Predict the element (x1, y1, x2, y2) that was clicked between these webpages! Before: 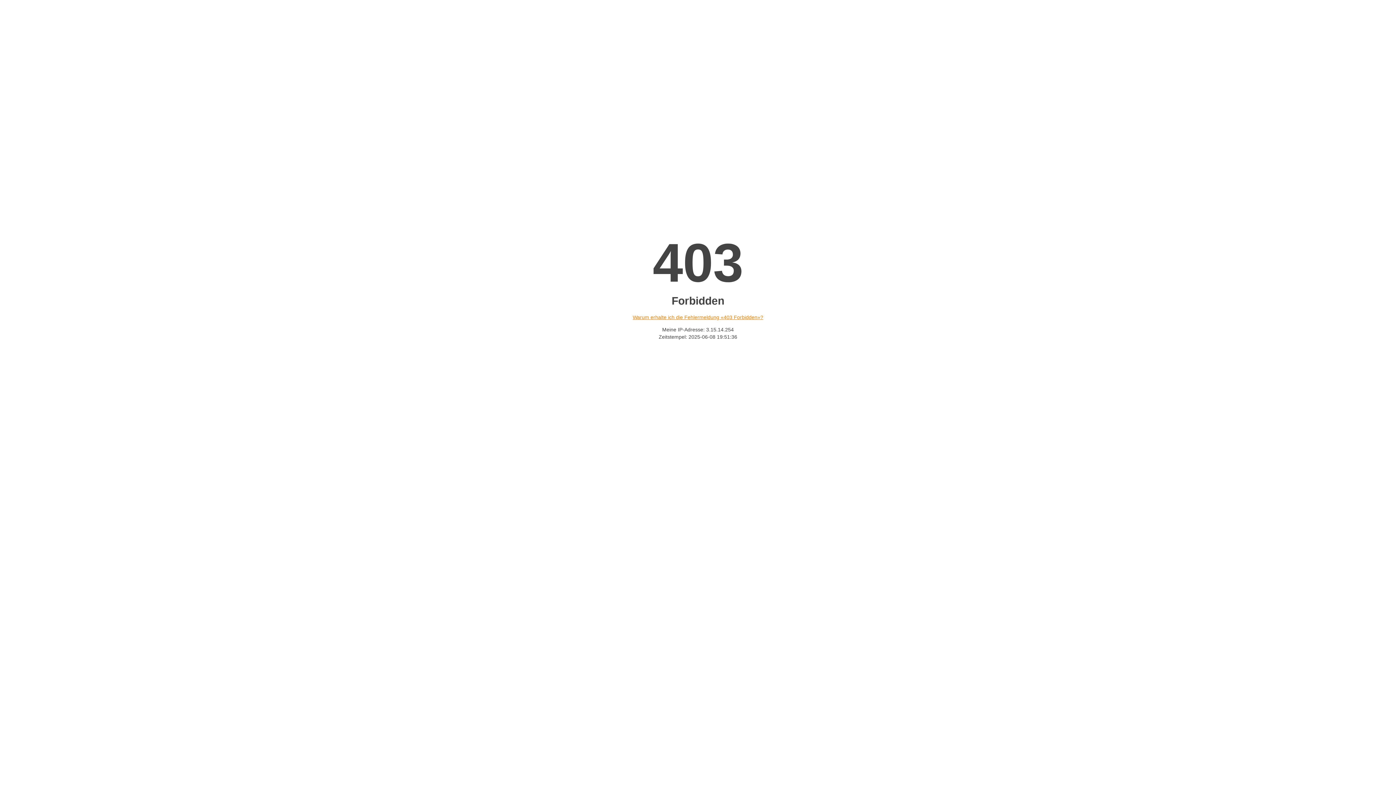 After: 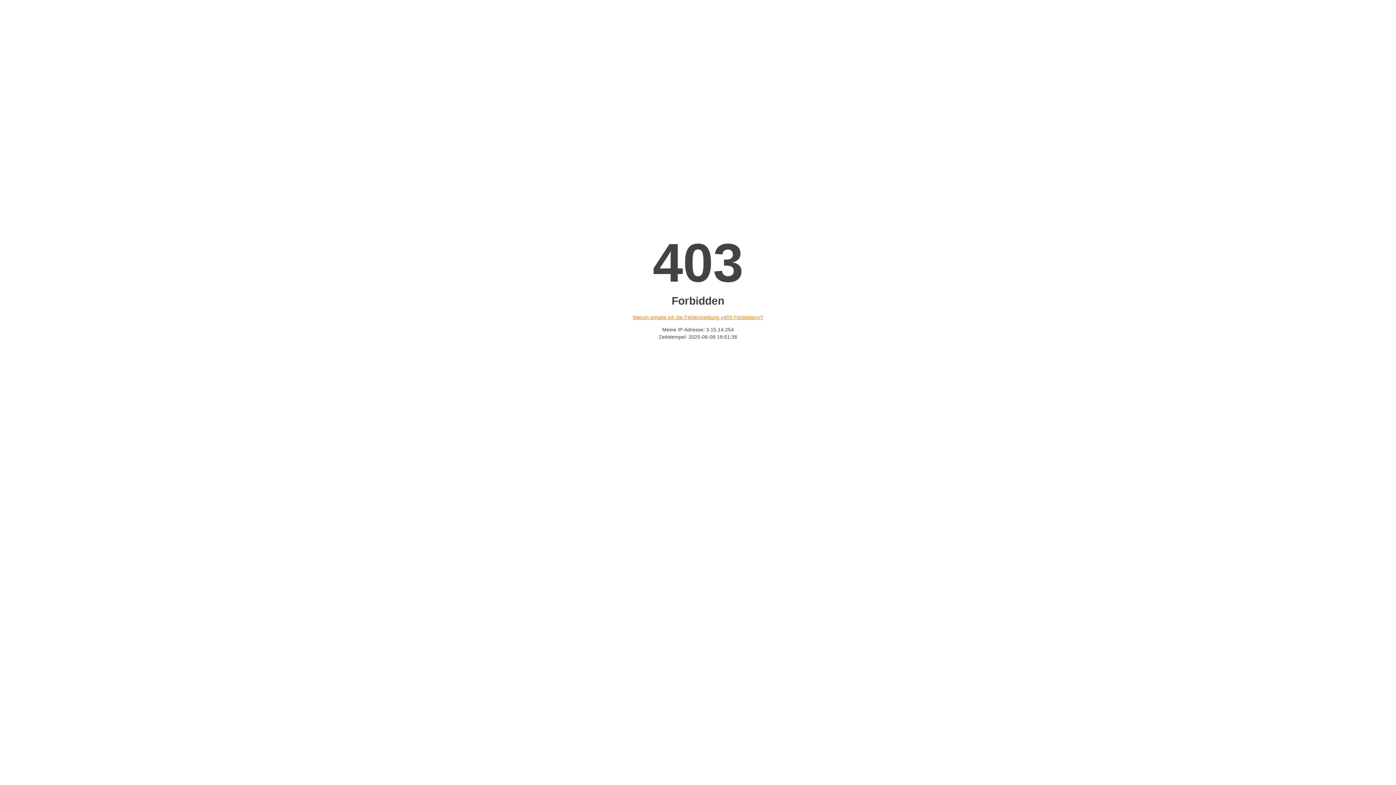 Action: label: Warum erhalte ich die Fehlermeldung «403 Forbidden»? bbox: (632, 314, 763, 320)